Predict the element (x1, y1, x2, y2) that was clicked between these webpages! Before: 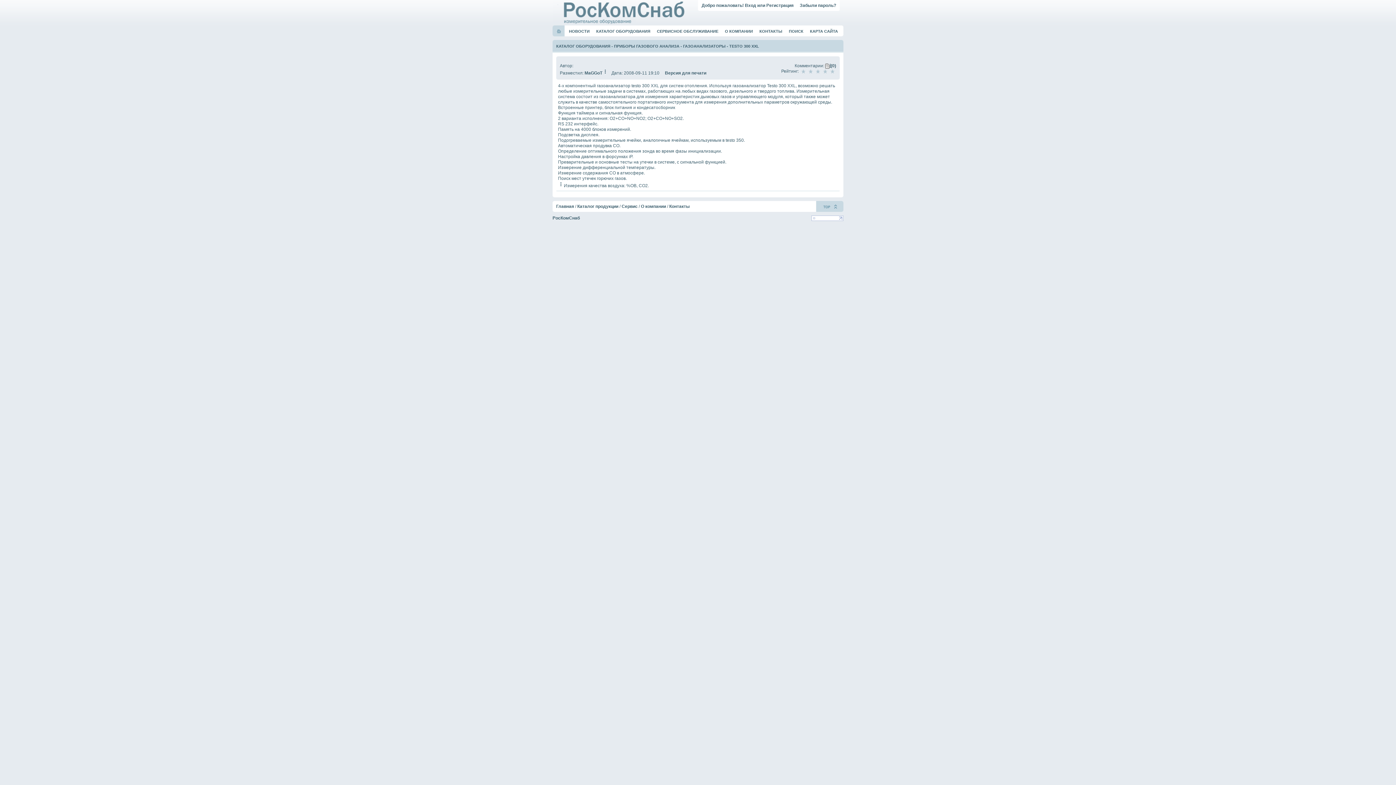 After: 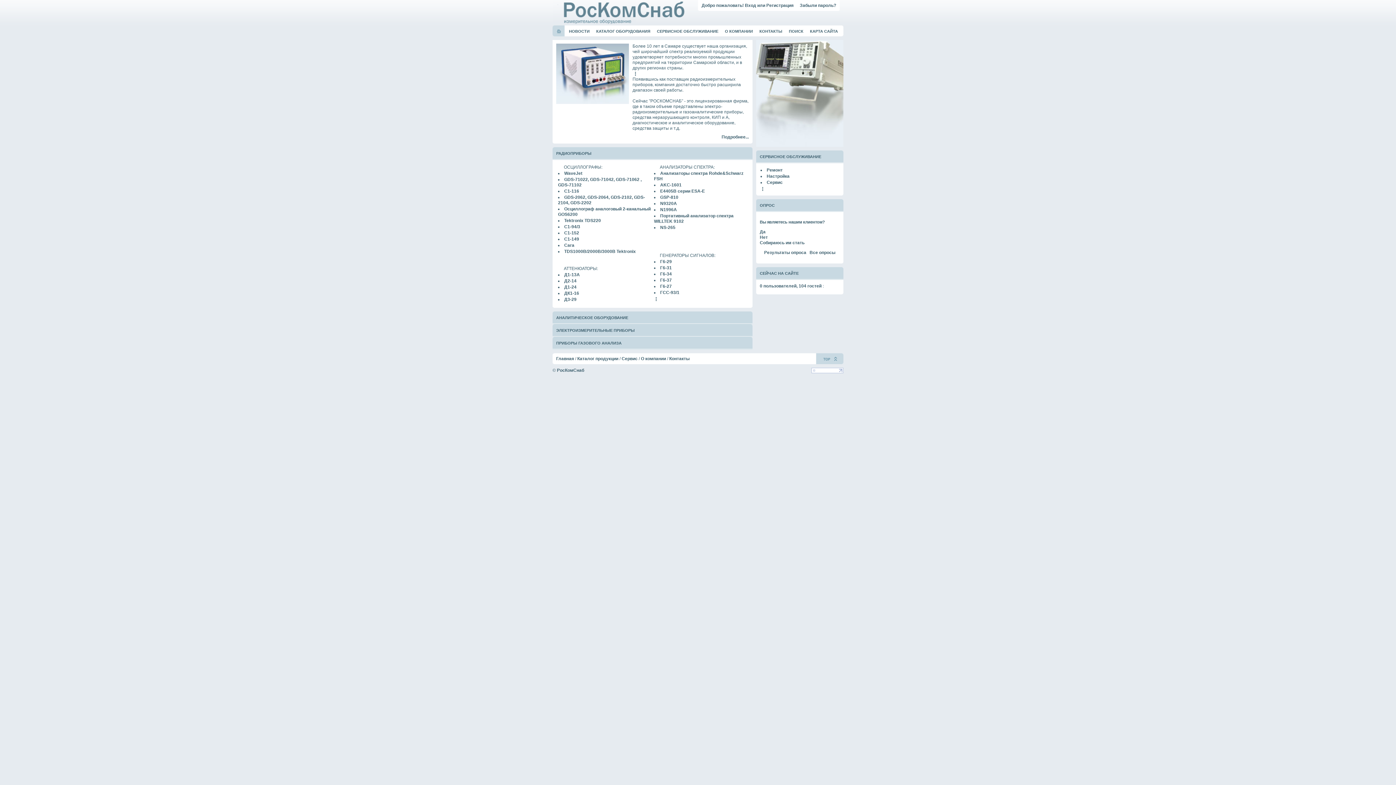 Action: label: НОВОСТИ bbox: (569, 29, 589, 37)